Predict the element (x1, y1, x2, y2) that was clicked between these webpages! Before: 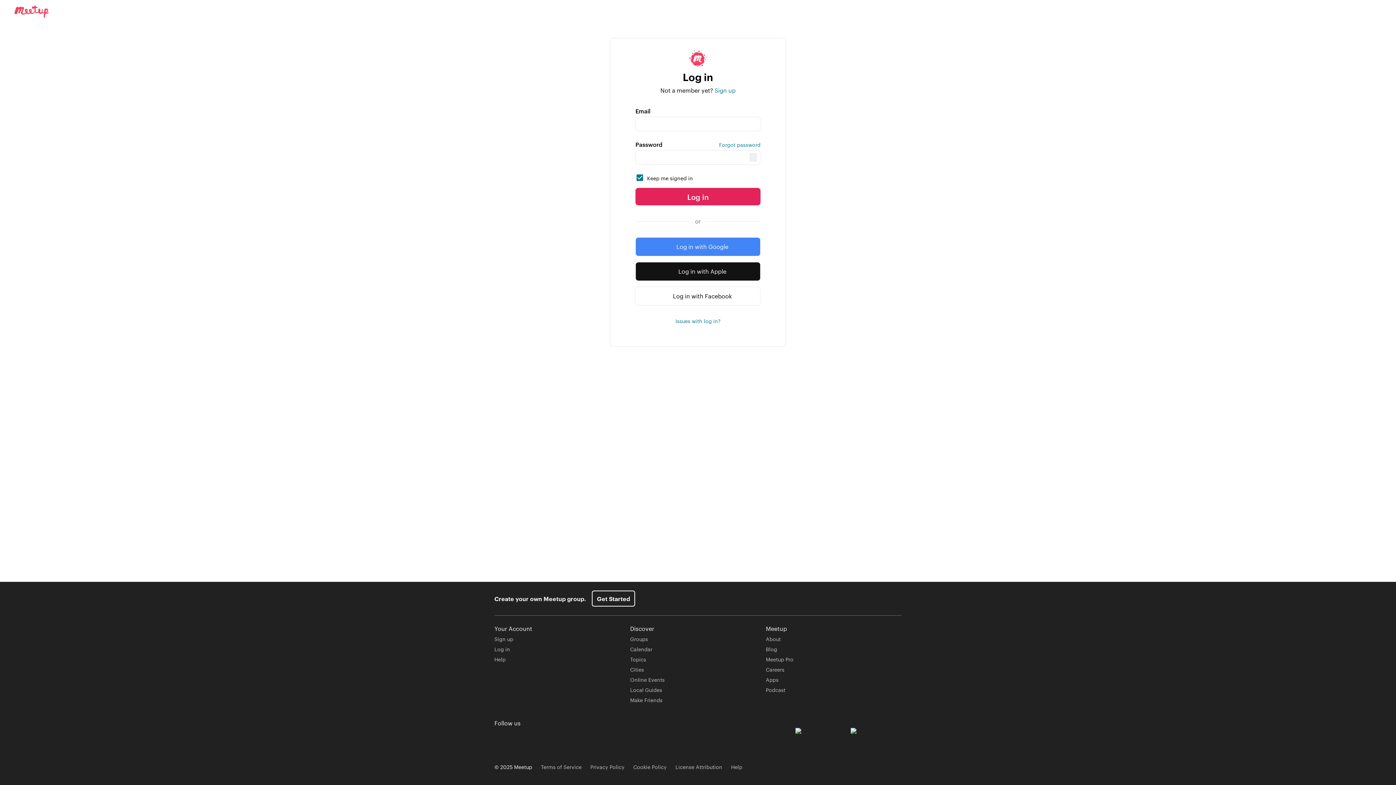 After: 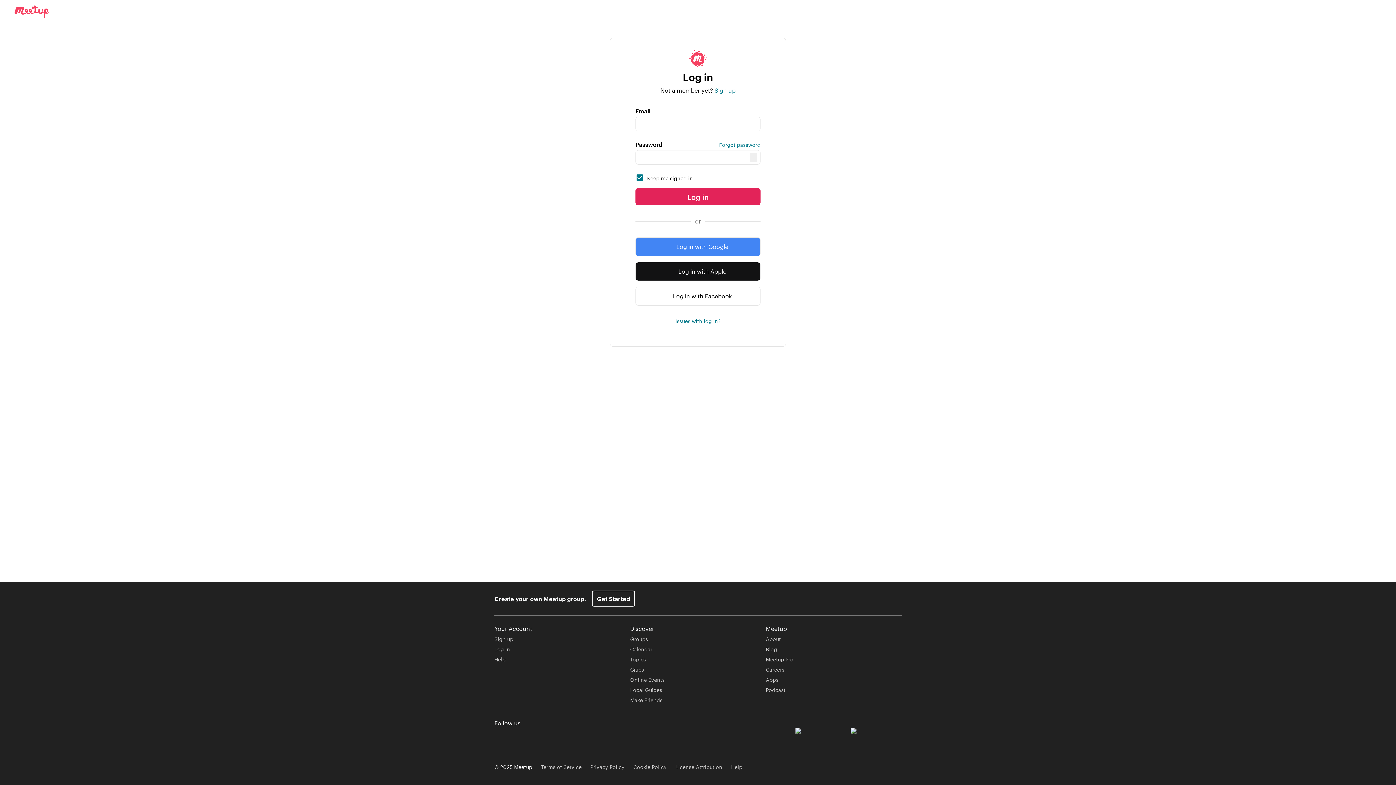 Action: label: Log in bbox: (635, 188, 760, 205)